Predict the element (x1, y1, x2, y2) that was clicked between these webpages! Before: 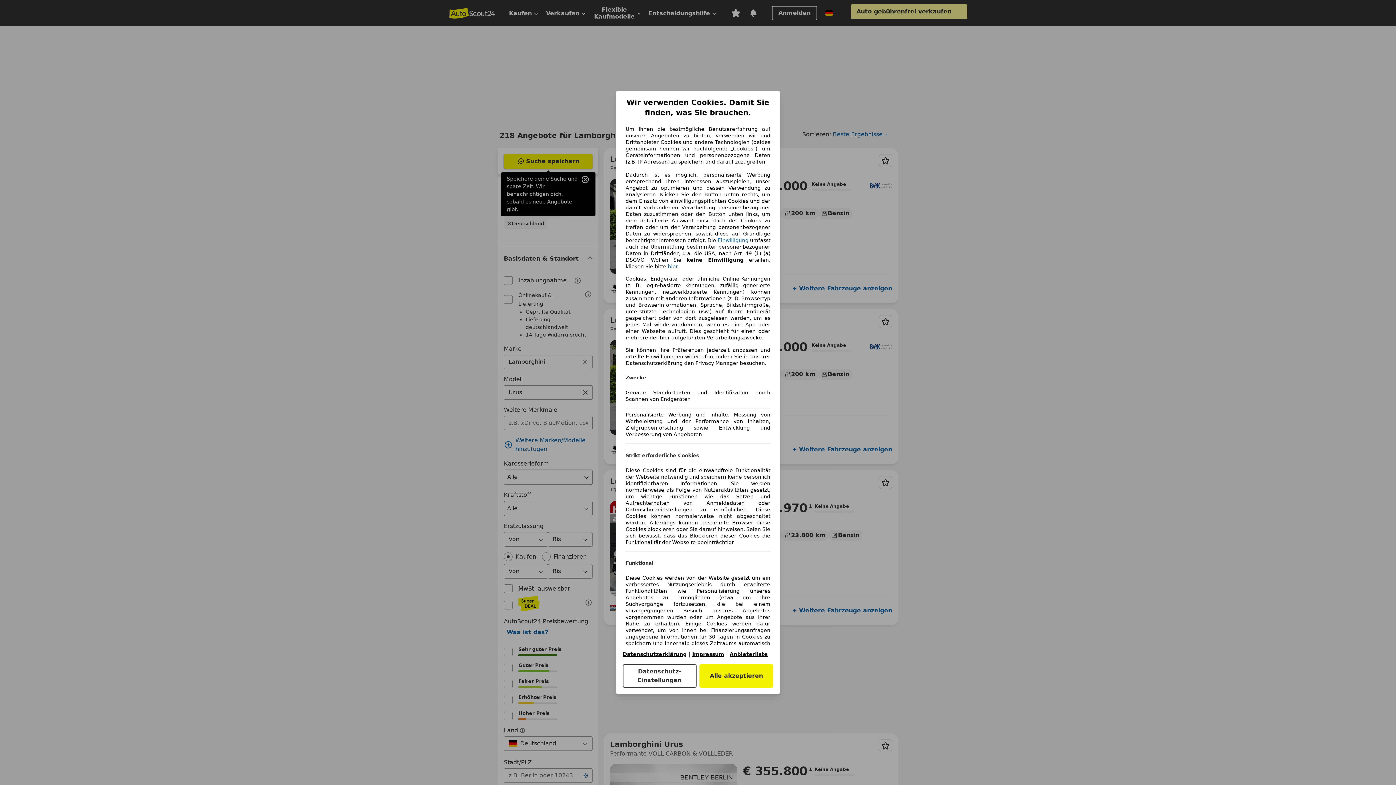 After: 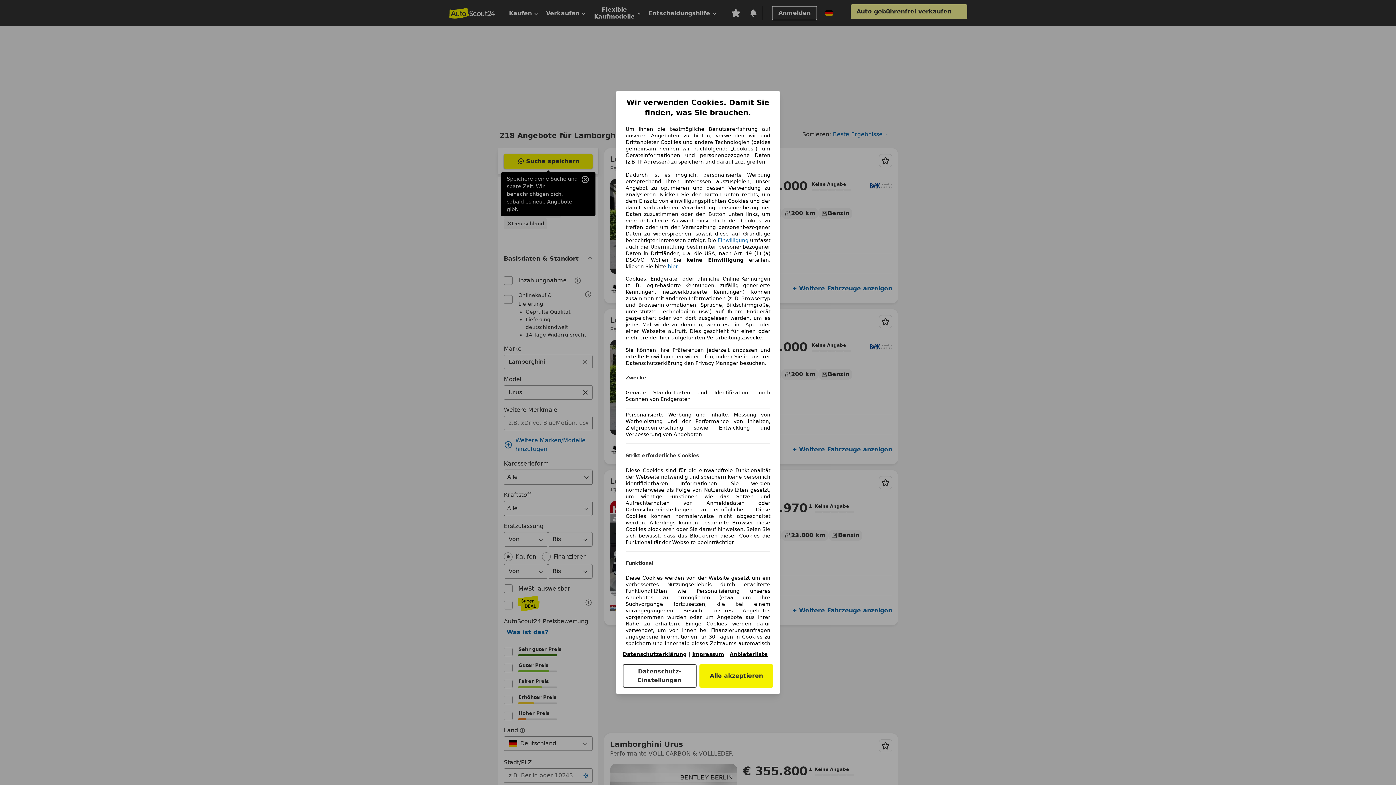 Action: label: Impressum(öffnet in einem neuen Fenster) bbox: (692, 651, 724, 657)